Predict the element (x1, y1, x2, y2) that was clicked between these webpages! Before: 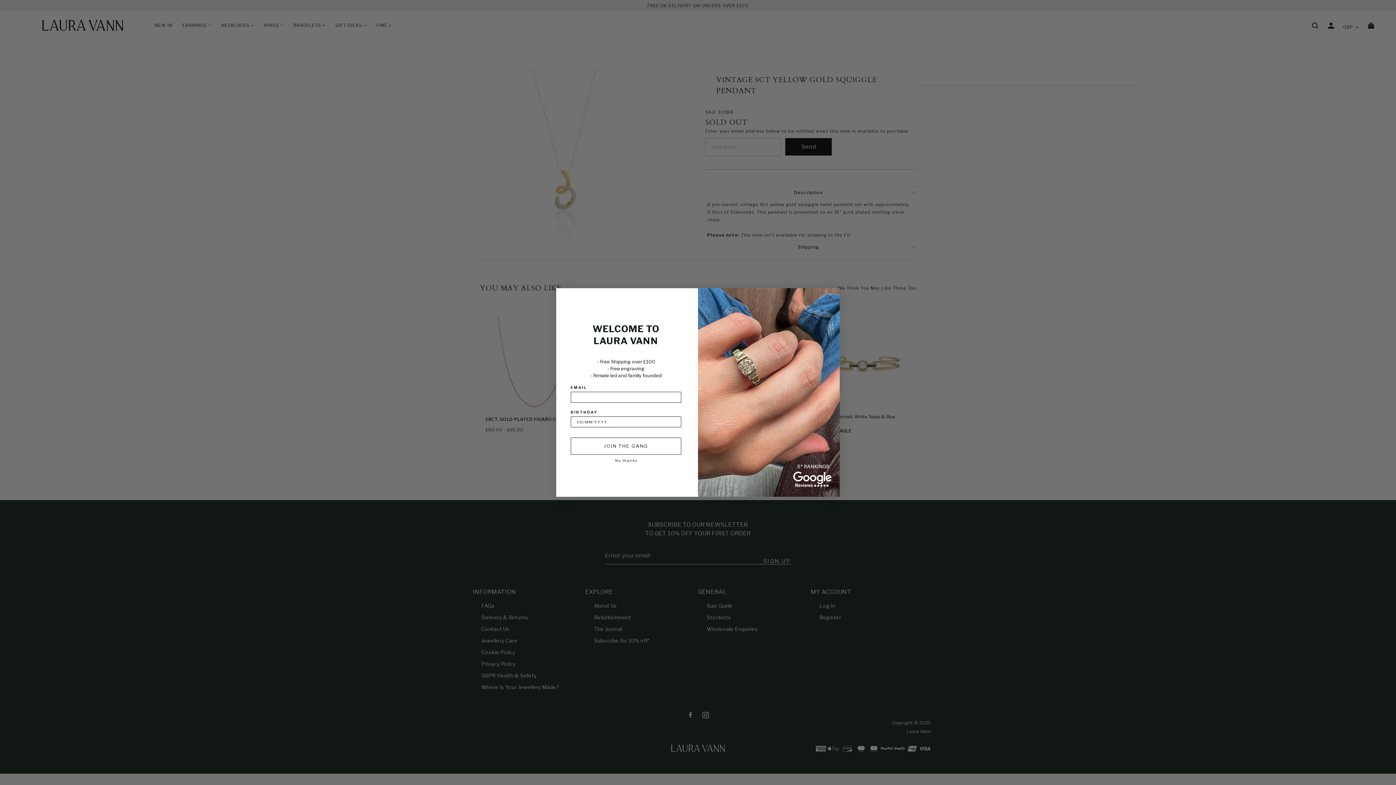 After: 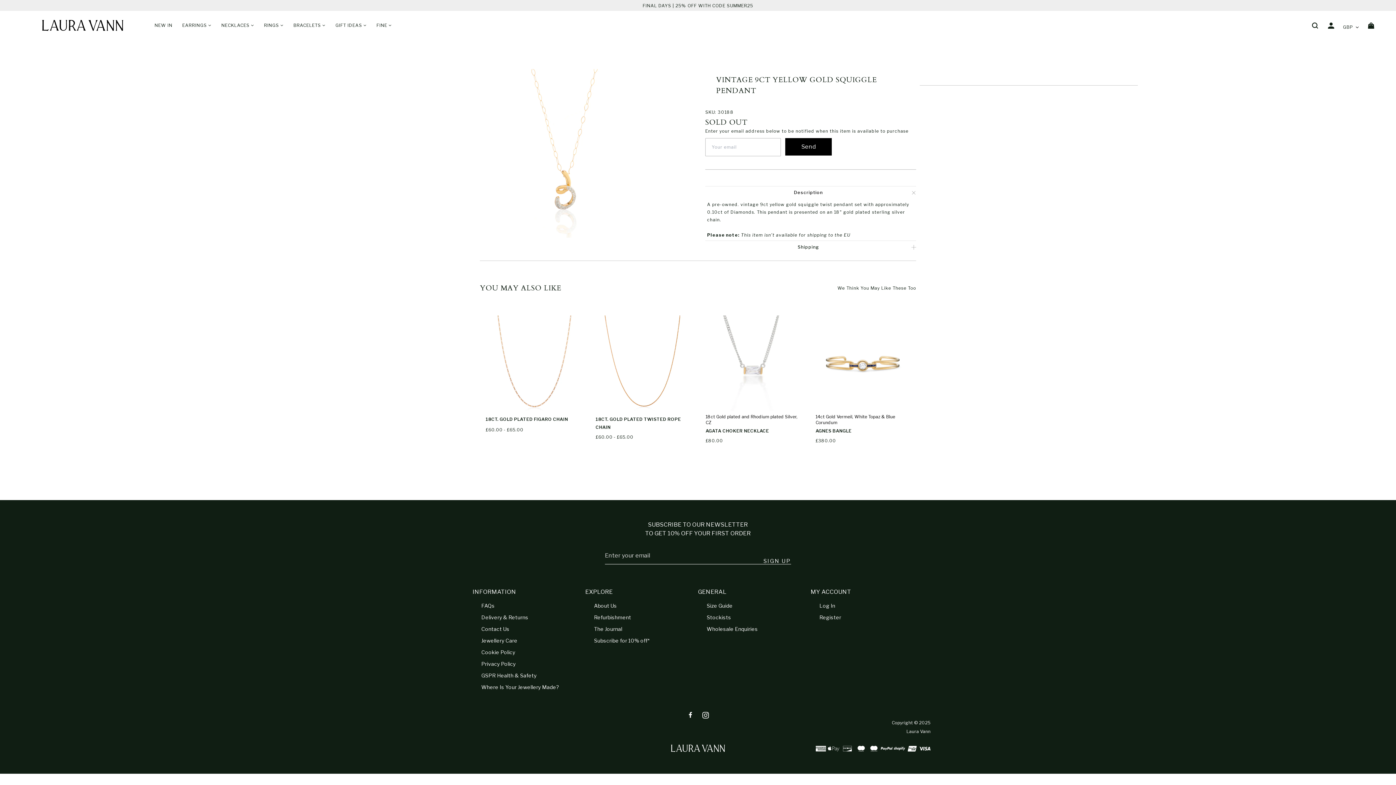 Action: bbox: (824, 291, 837, 304) label: Close dialog